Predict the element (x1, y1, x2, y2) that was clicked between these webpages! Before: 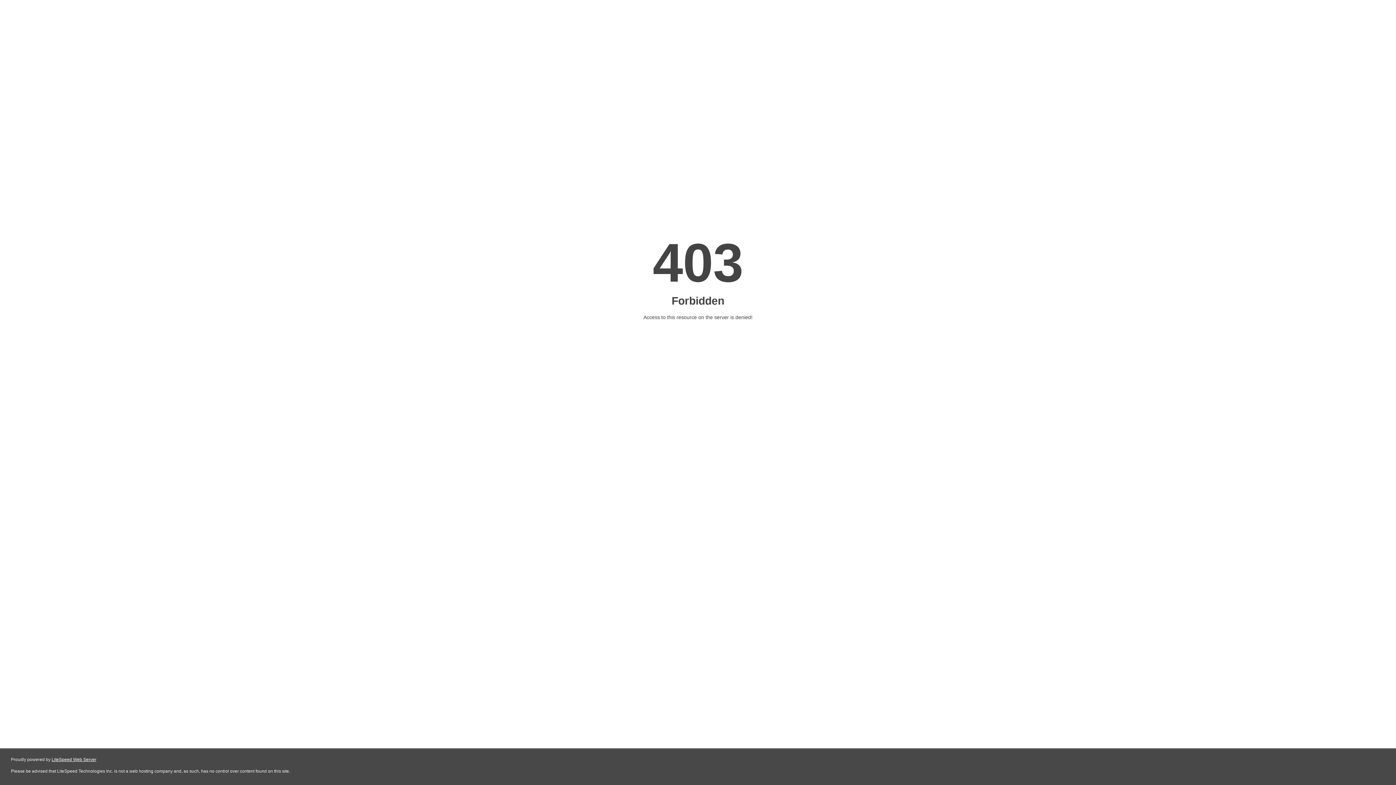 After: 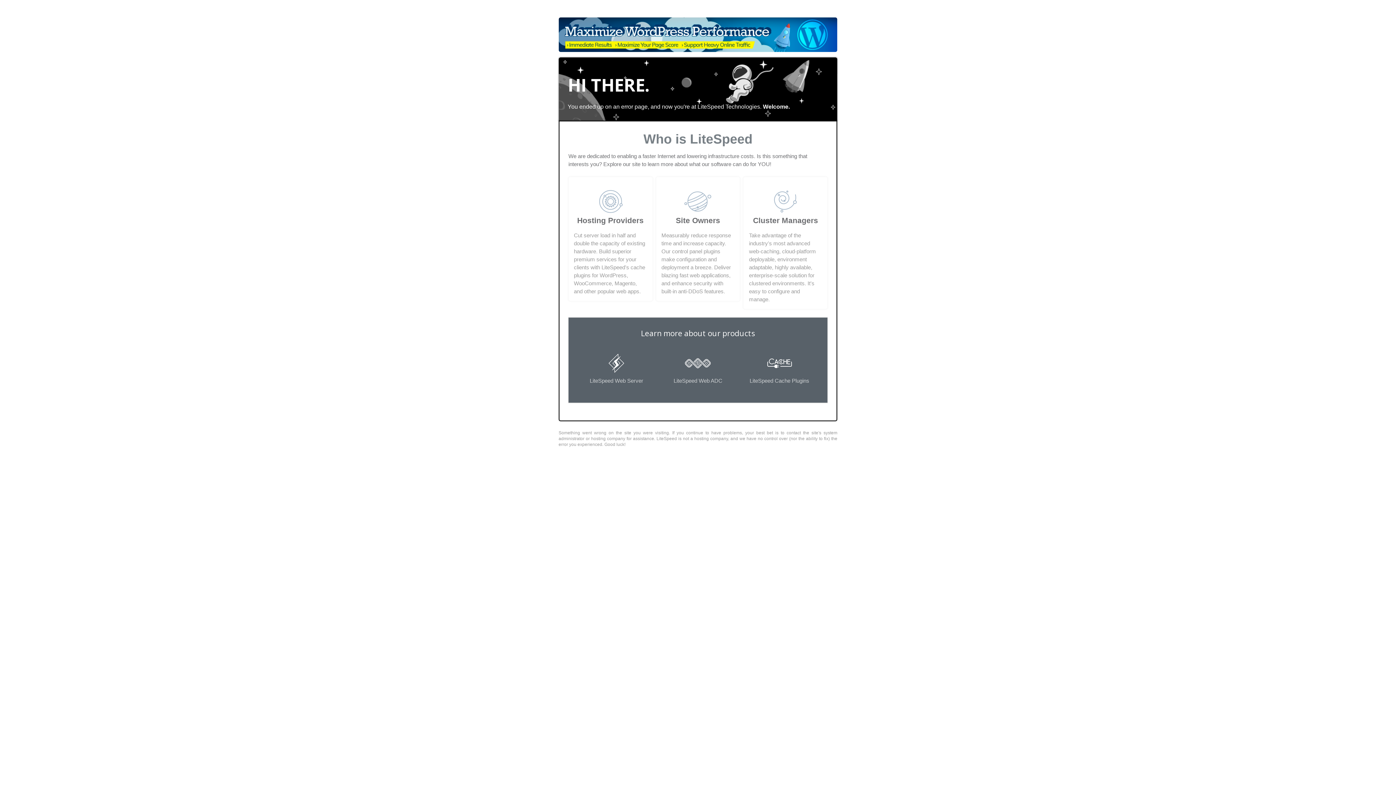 Action: bbox: (51, 757, 96, 762) label: LiteSpeed Web Server